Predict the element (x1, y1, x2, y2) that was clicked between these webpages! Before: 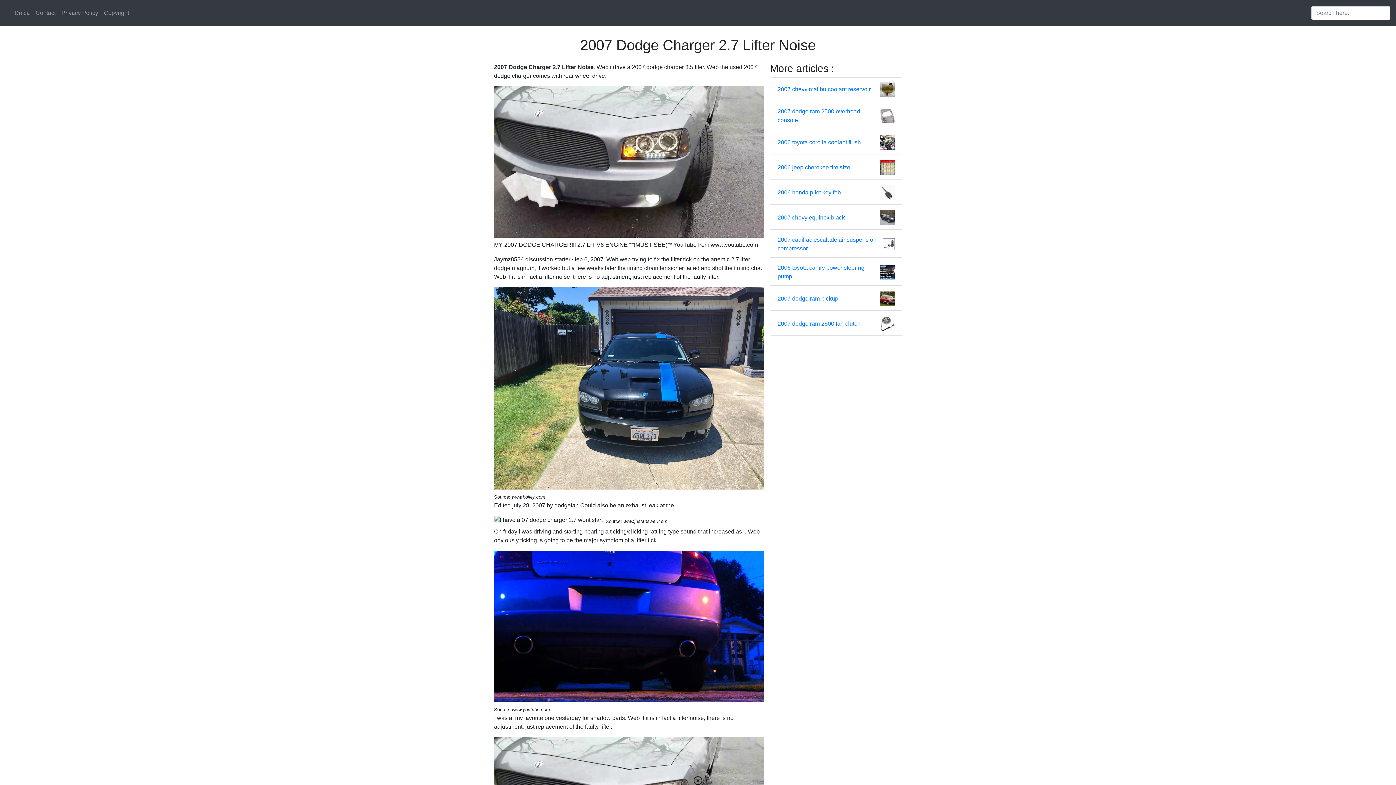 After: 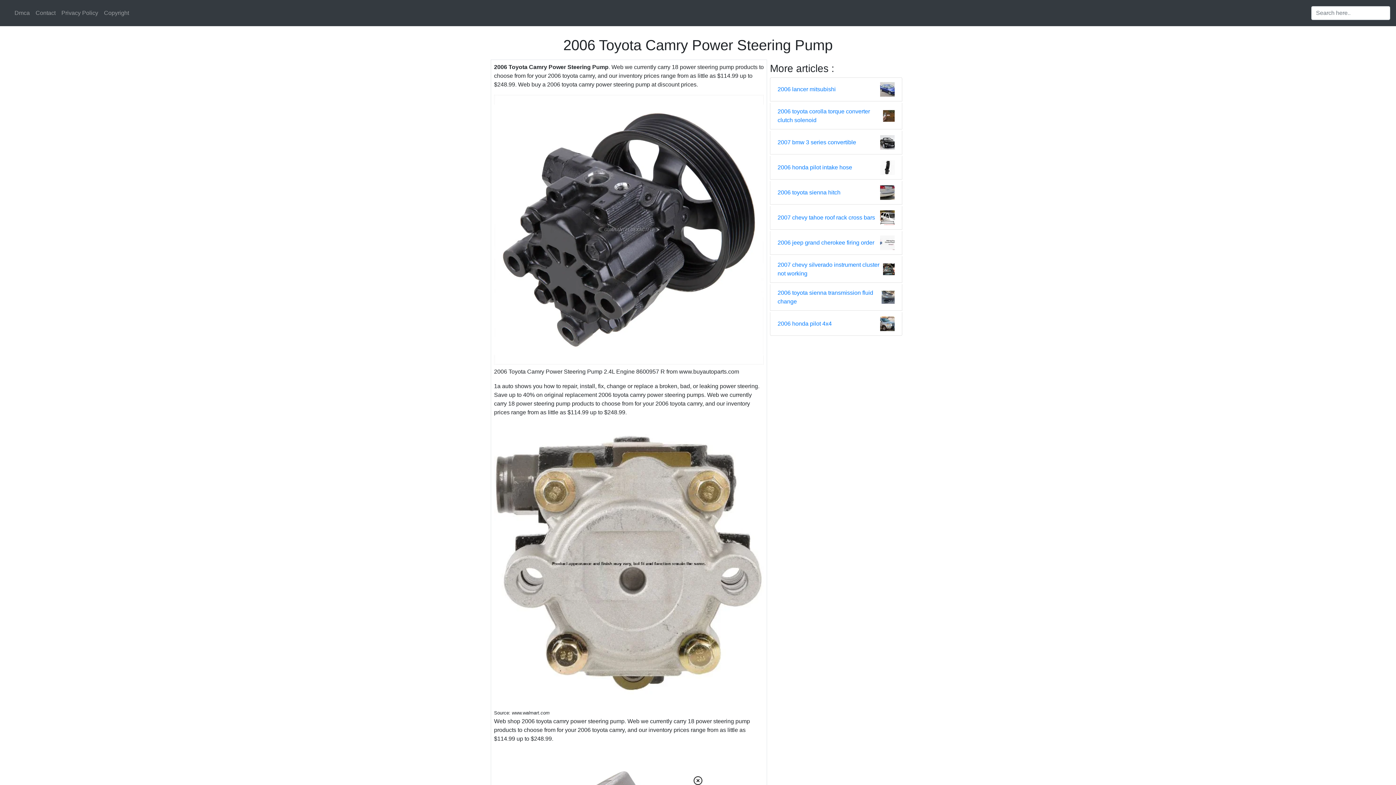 Action: bbox: (880, 268, 894, 274)